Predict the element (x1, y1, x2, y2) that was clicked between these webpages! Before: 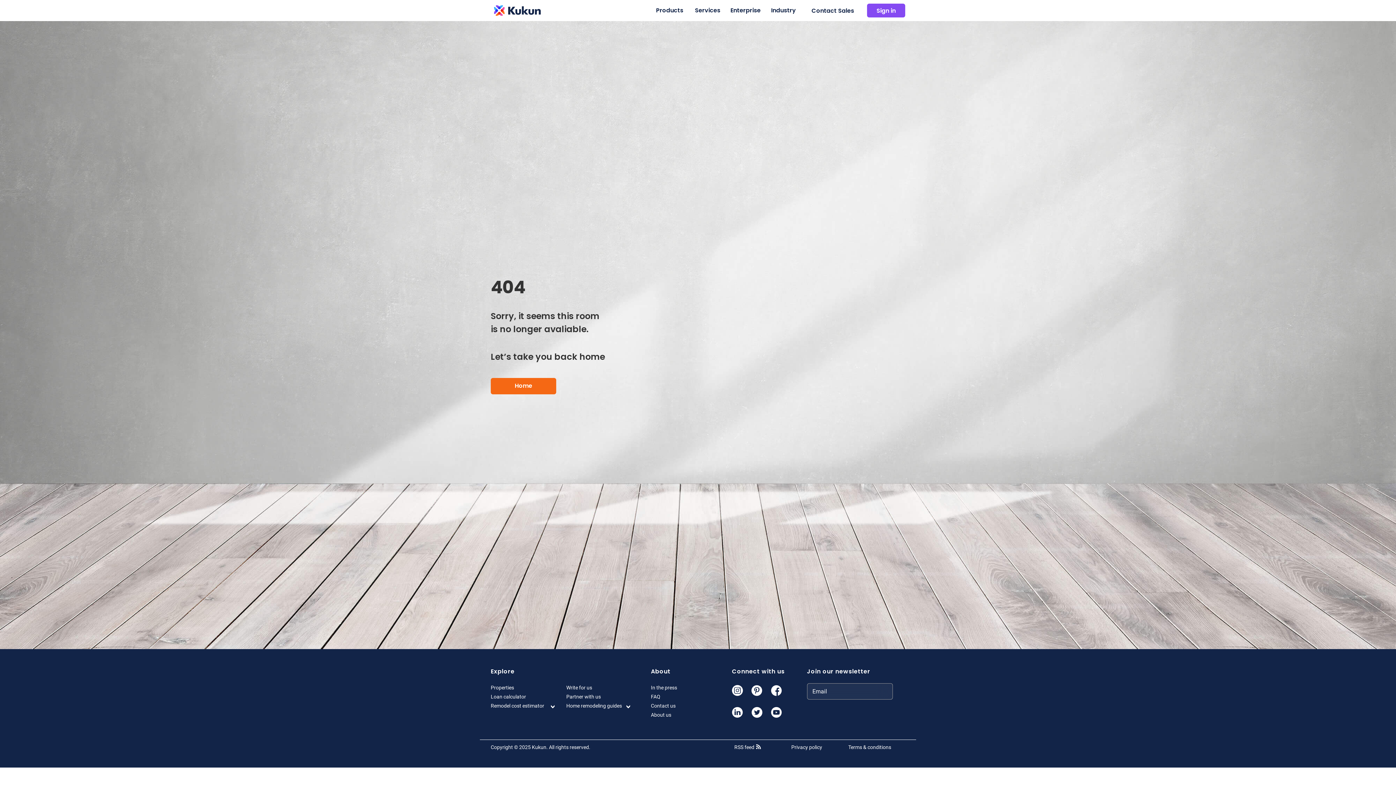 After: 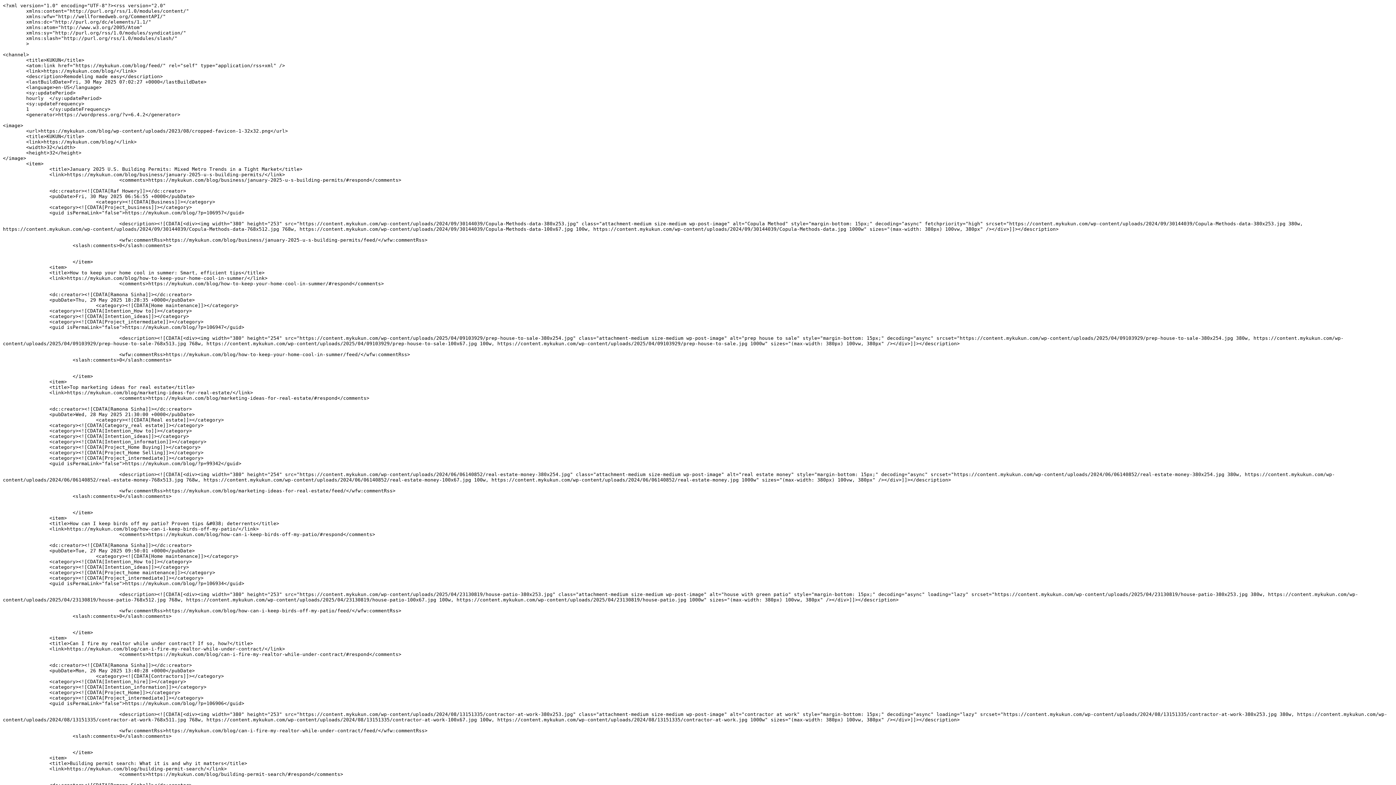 Action: label: RSS feed  bbox: (734, 744, 791, 751)